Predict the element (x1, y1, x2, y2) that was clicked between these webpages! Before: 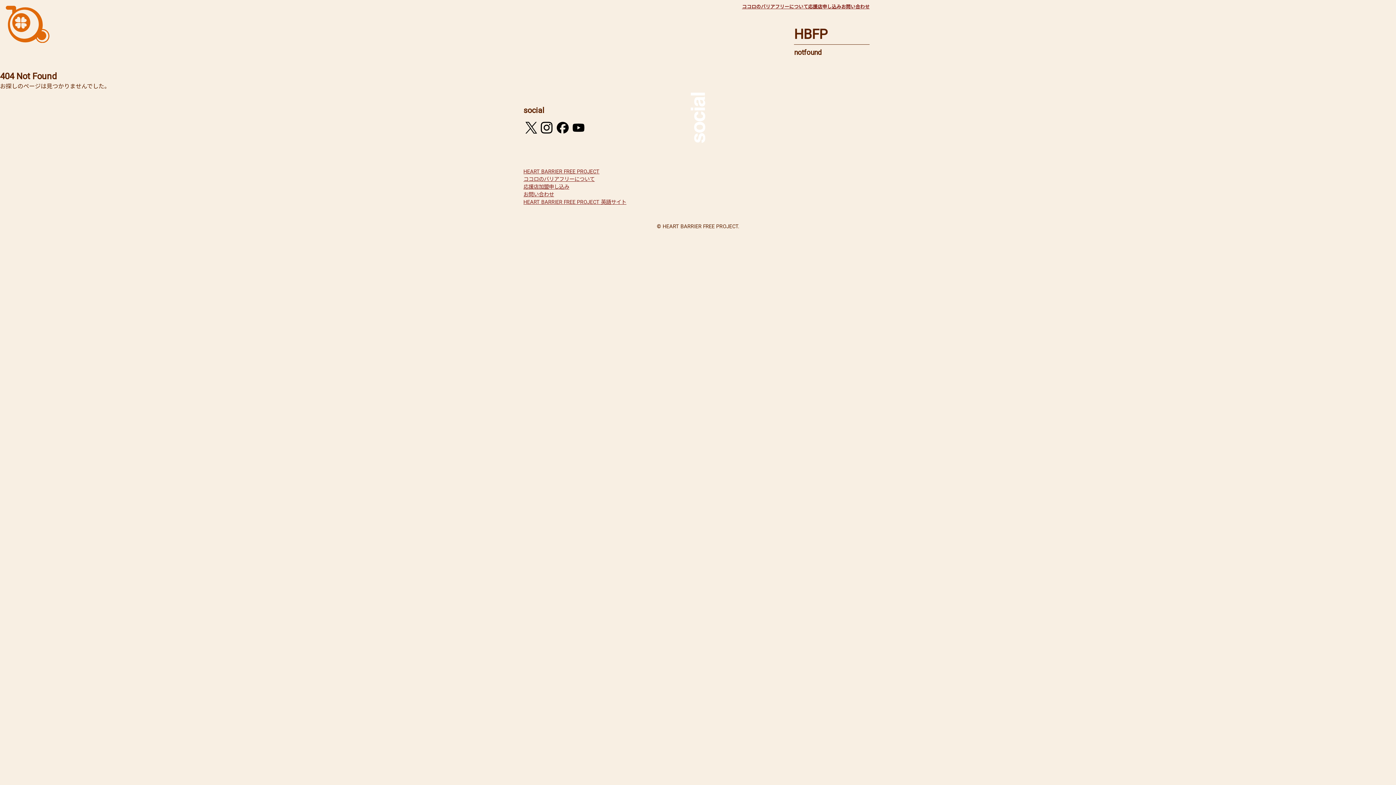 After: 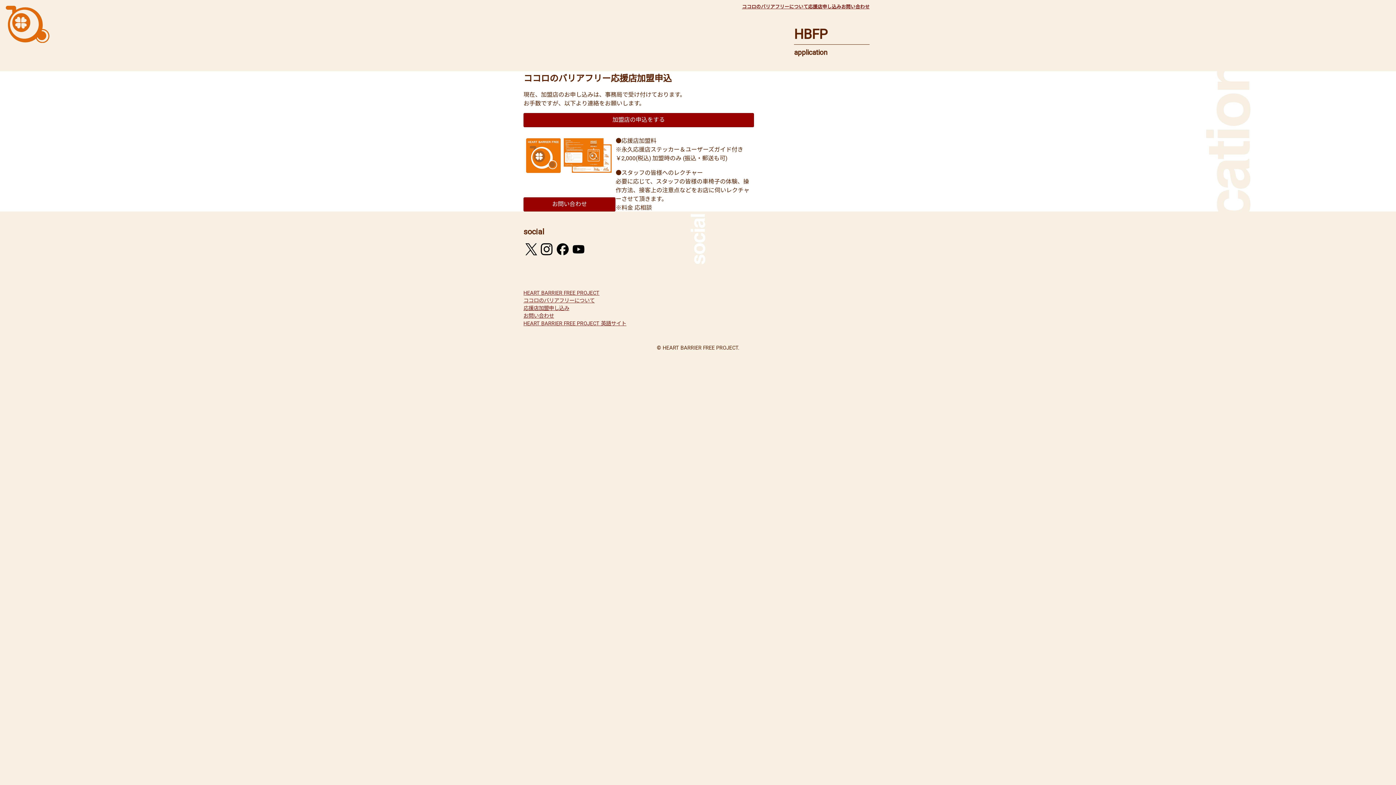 Action: label: 応援店申し込み bbox: (808, 4, 841, 9)